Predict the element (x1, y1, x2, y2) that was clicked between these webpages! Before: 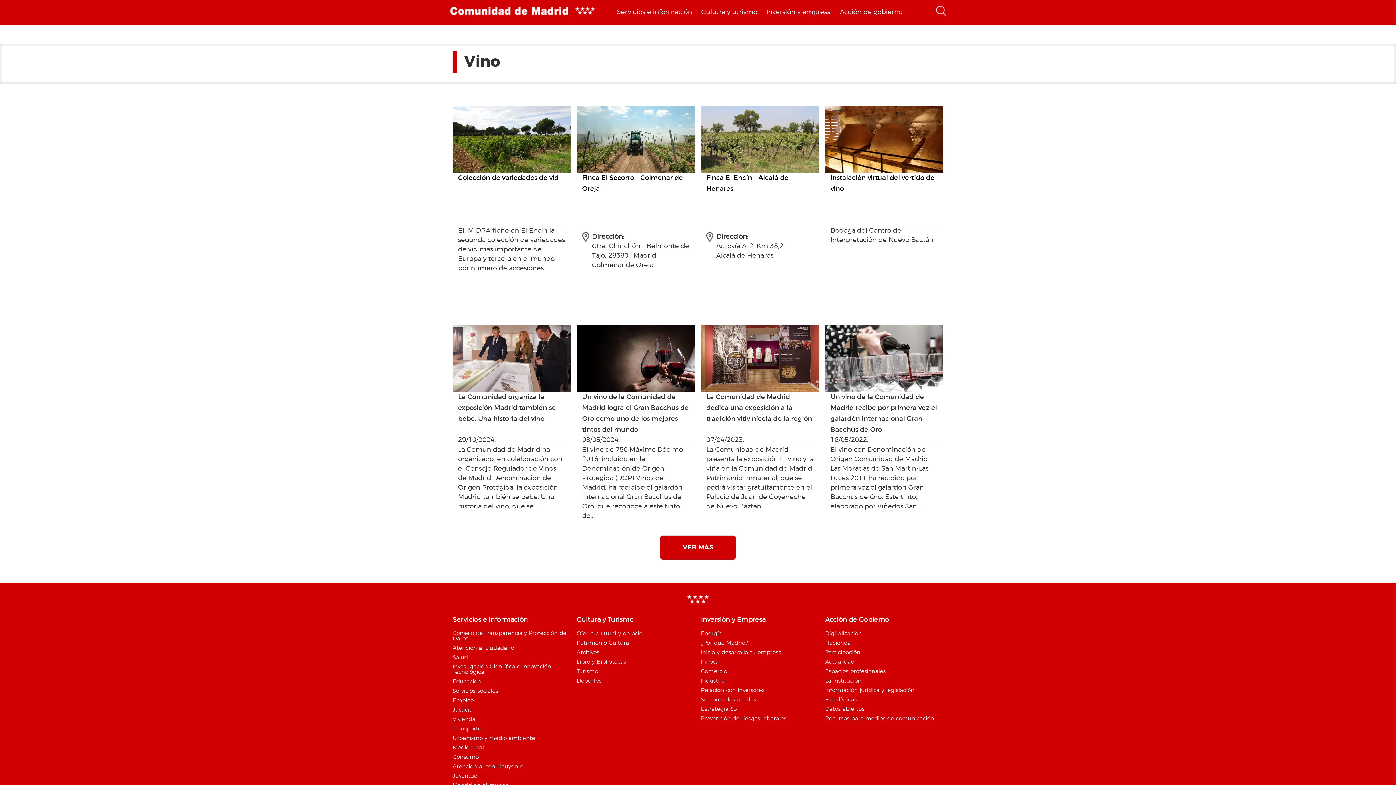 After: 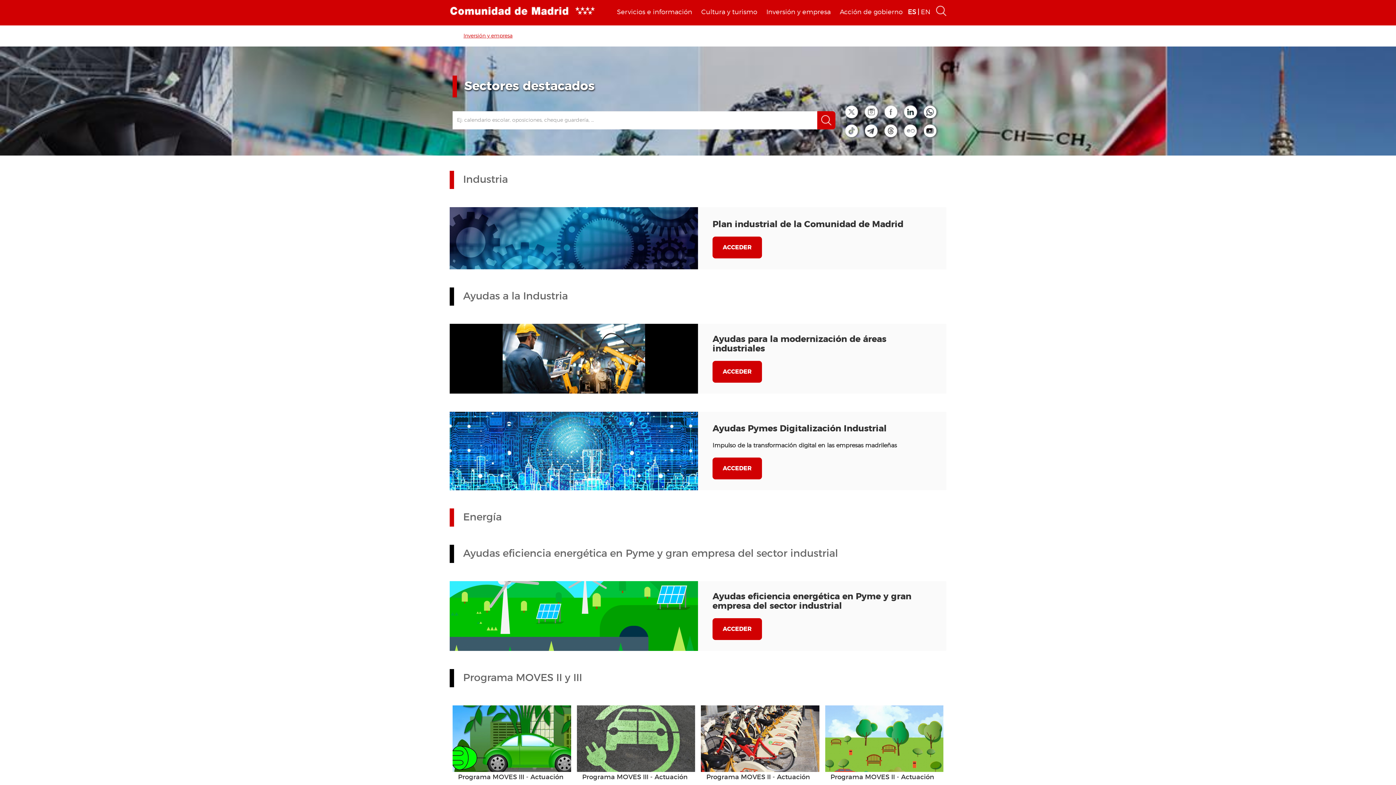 Action: label: Sectores destacados bbox: (701, 697, 756, 702)